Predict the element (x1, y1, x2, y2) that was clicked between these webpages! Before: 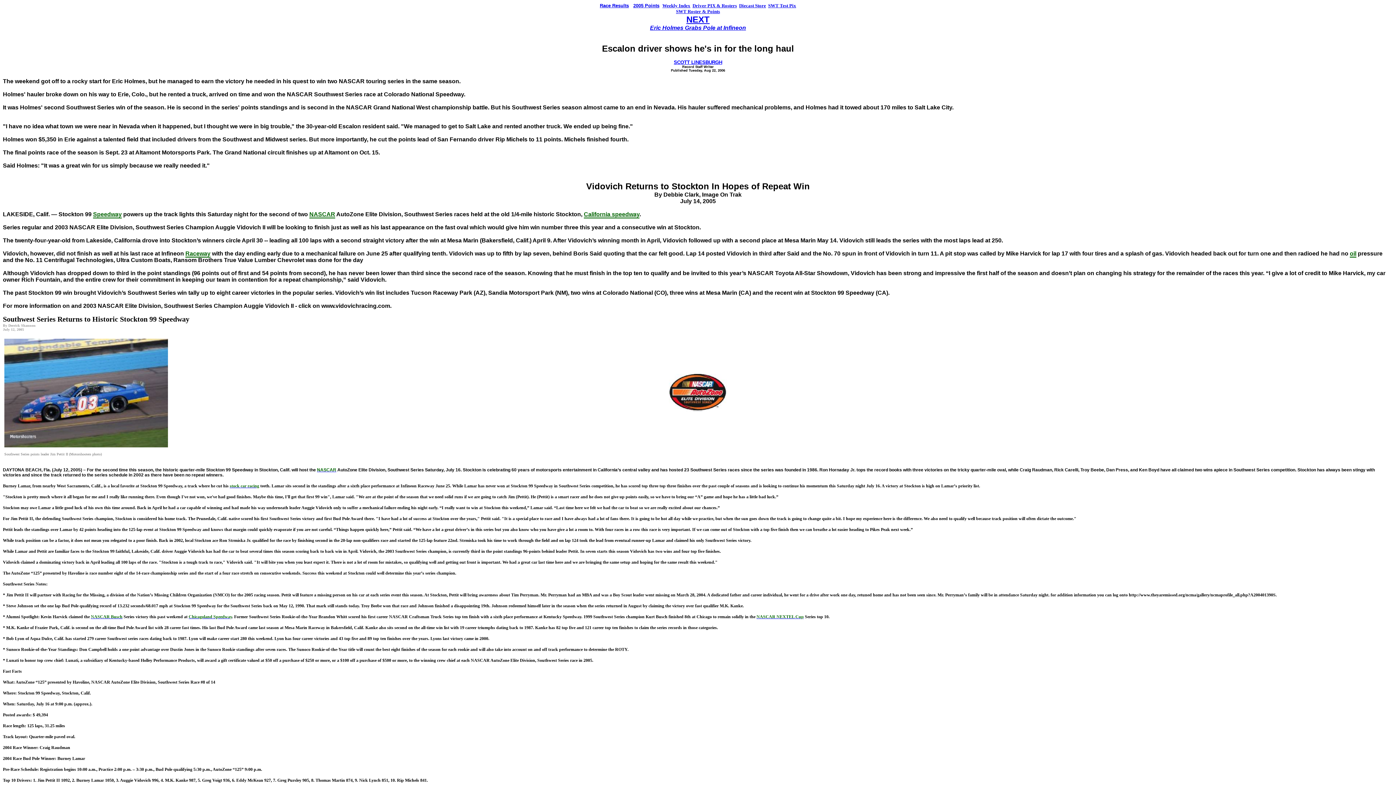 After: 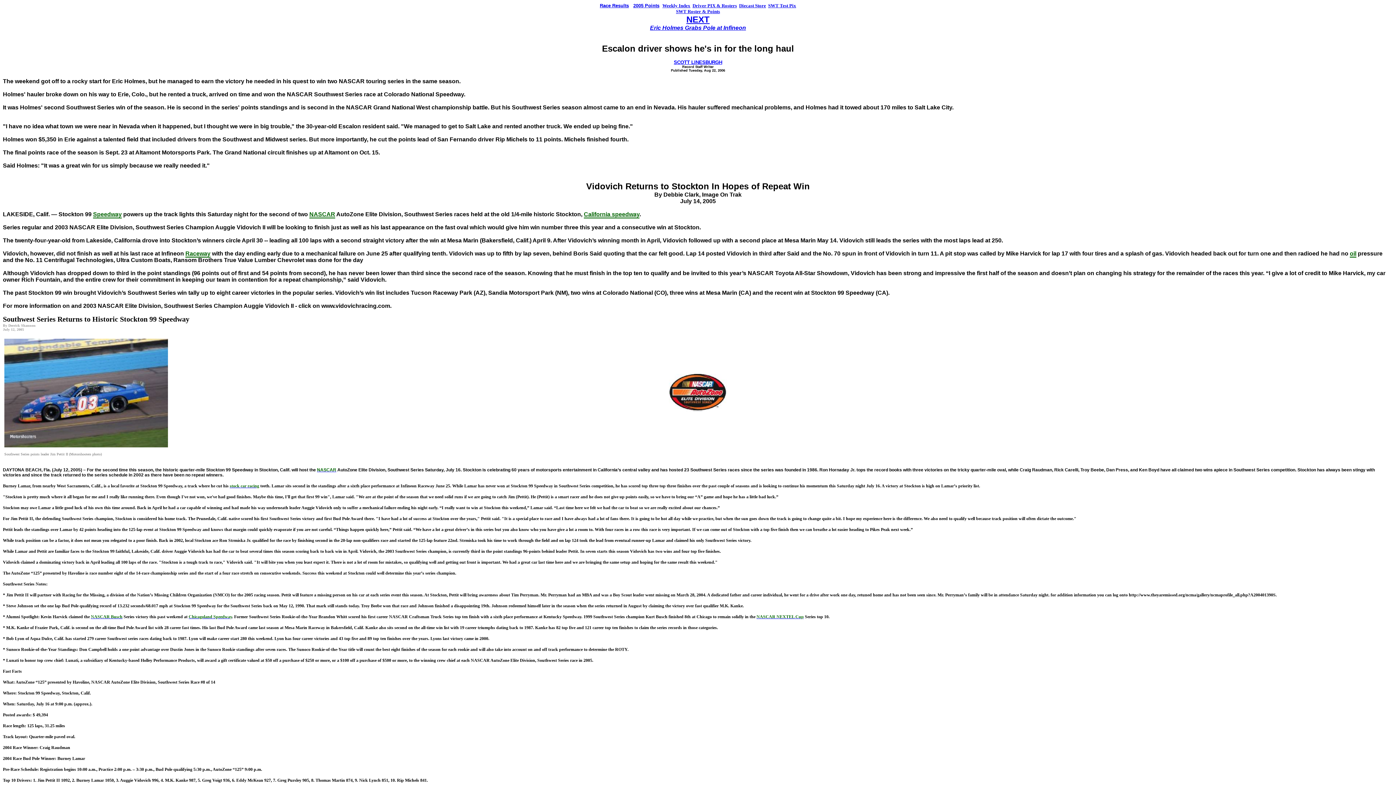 Action: label: NASCAR Busch bbox: (90, 614, 122, 619)